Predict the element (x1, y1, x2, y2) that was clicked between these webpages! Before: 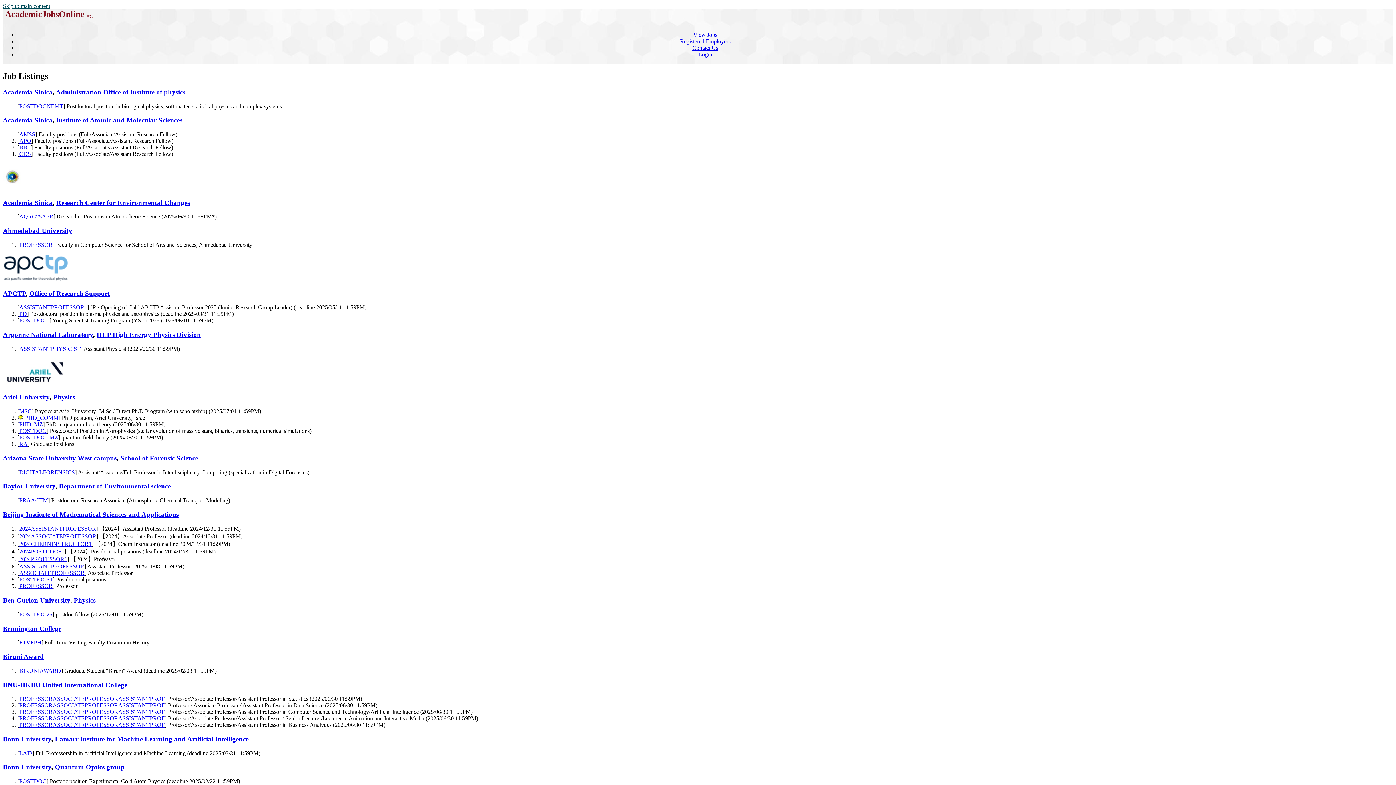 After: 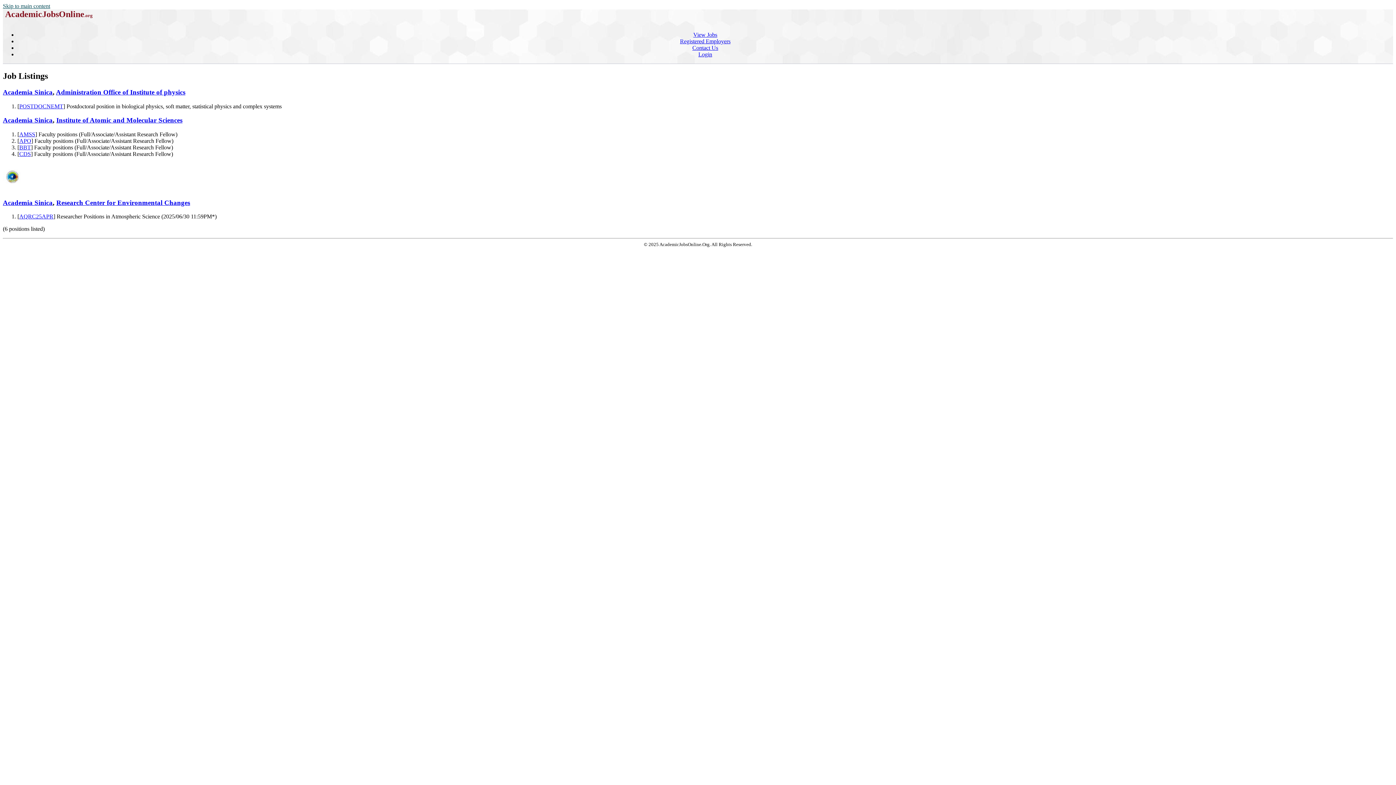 Action: bbox: (2, 116, 52, 124) label: Academia Sinica